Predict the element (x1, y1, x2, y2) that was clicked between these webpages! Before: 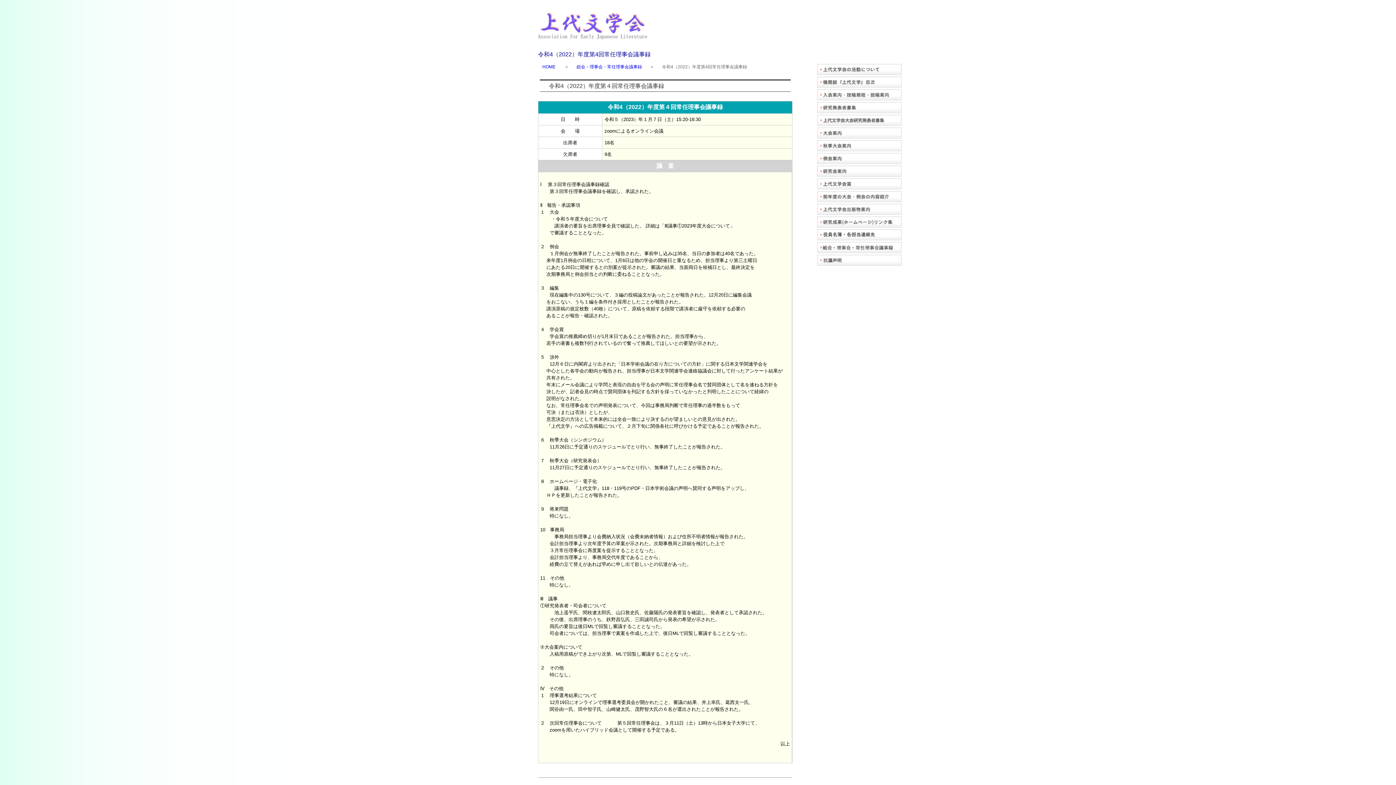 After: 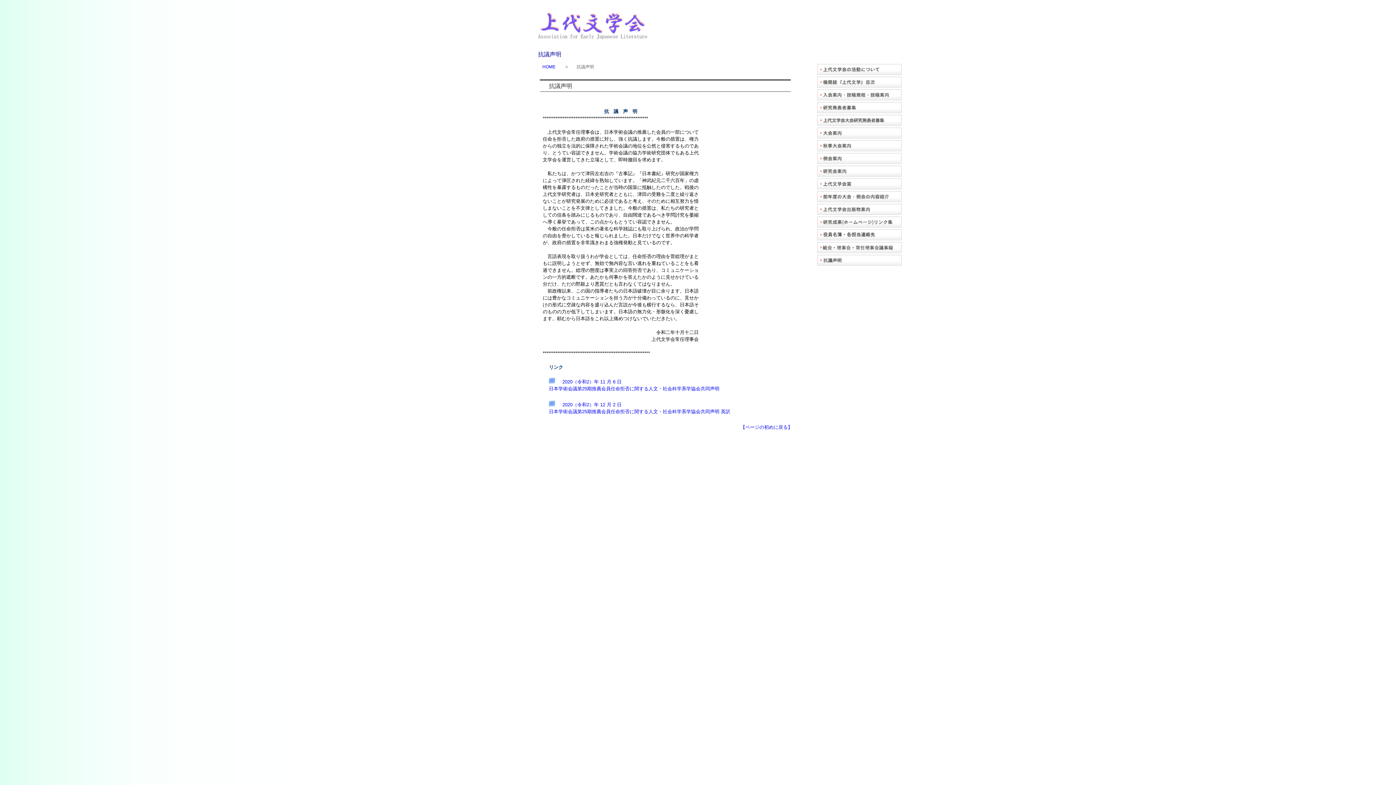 Action: bbox: (817, 254, 901, 265) label: 抗議声明